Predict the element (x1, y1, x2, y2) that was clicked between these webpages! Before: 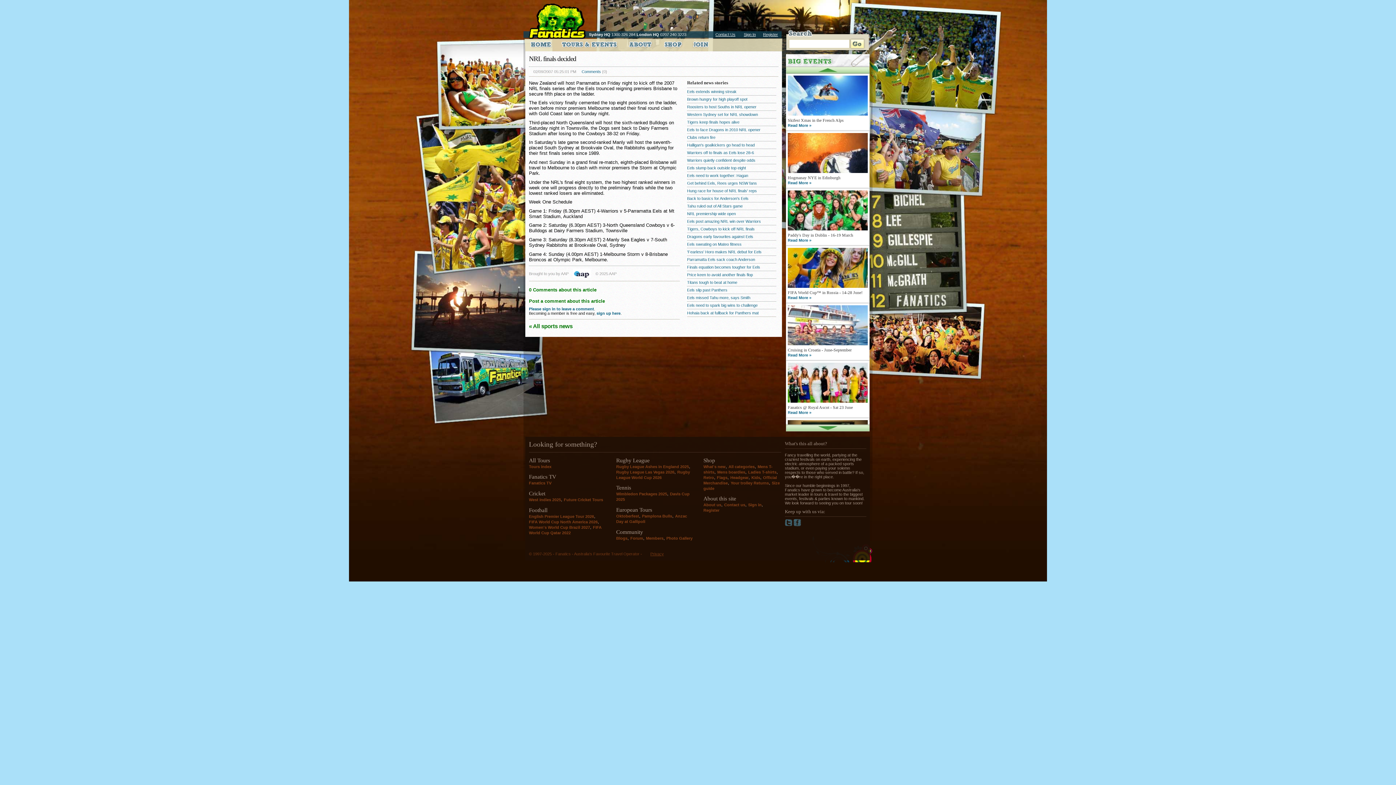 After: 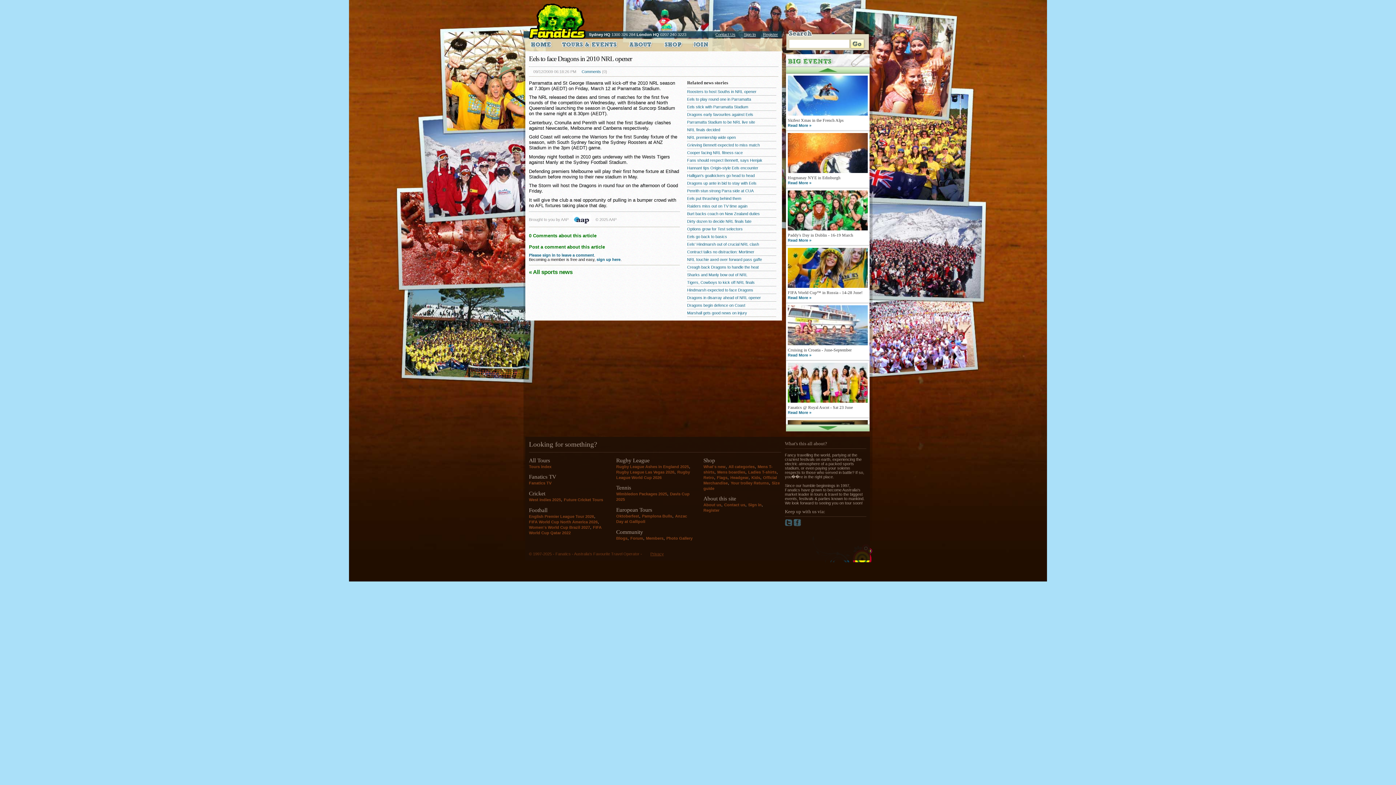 Action: label: Eels to face Dragons in 2010 NRL opener bbox: (687, 125, 776, 133)